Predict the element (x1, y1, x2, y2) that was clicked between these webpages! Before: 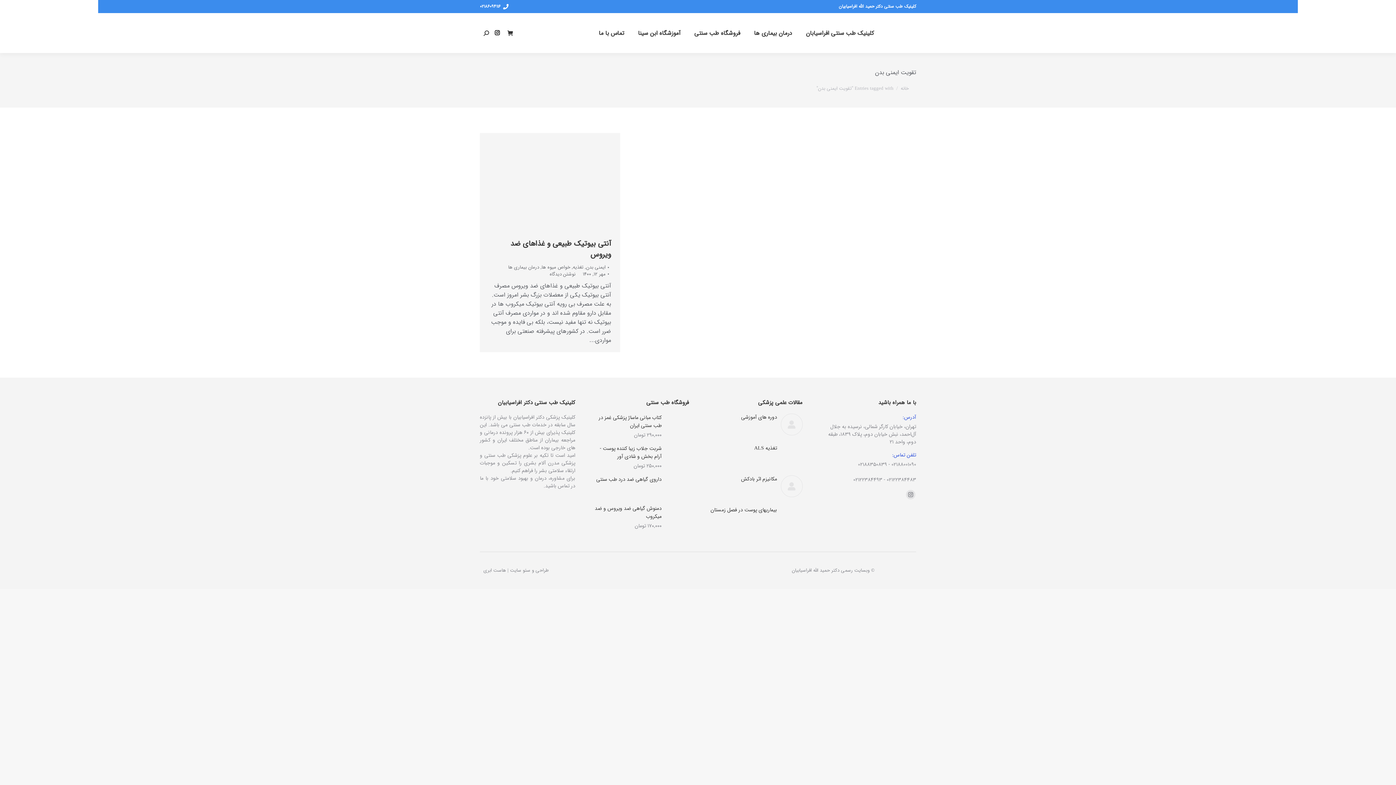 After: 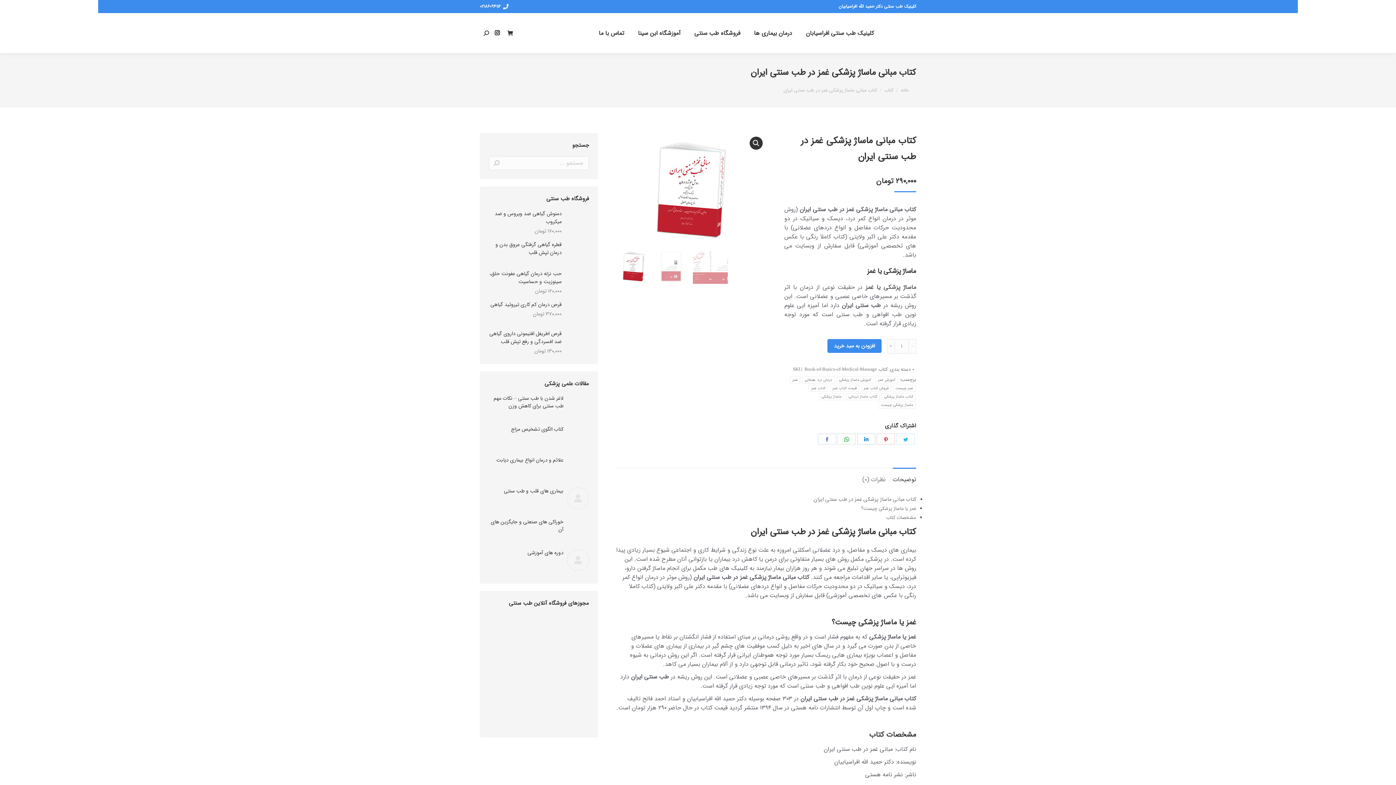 Action: label: کتاب مبانی ماساژ پزشکی غمز در طب سنتی ایران bbox: (593, 413, 661, 429)